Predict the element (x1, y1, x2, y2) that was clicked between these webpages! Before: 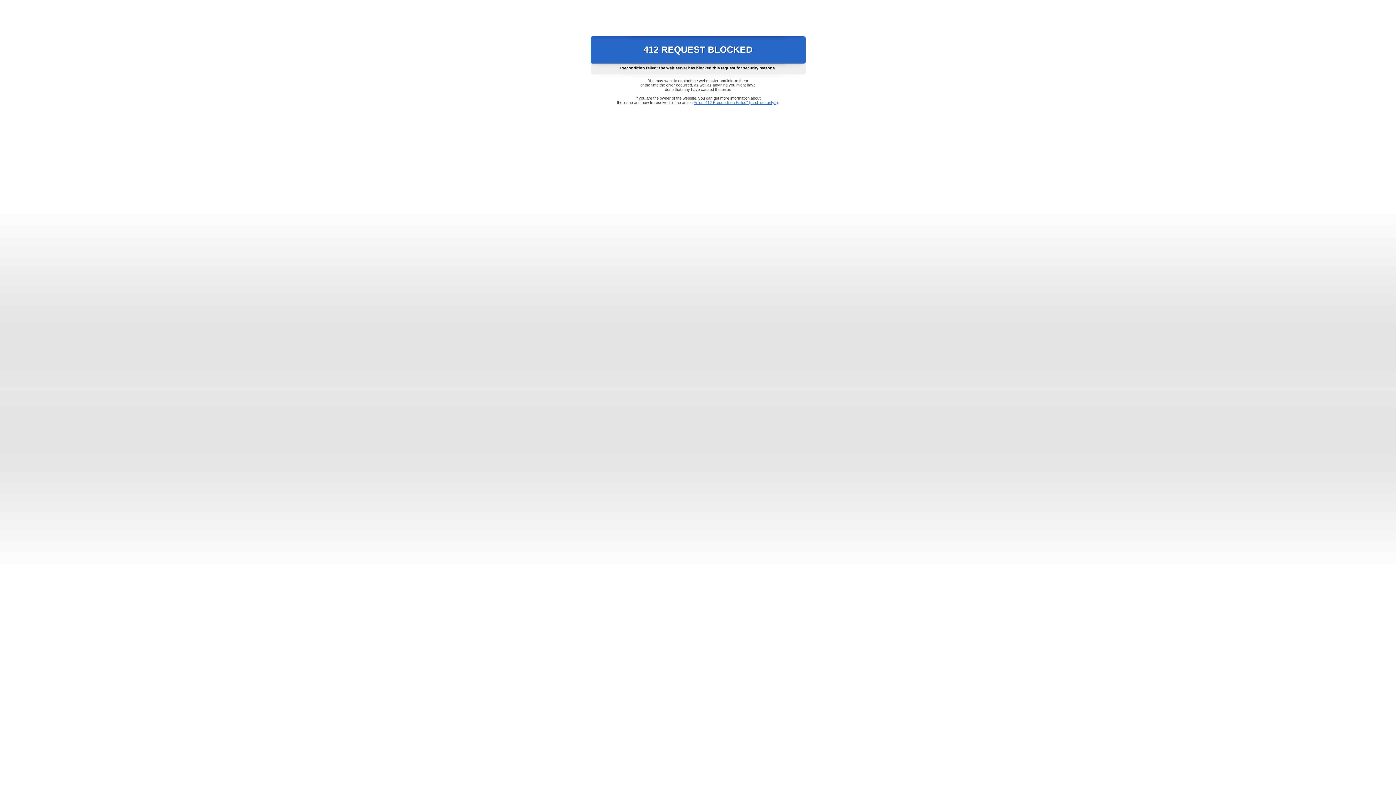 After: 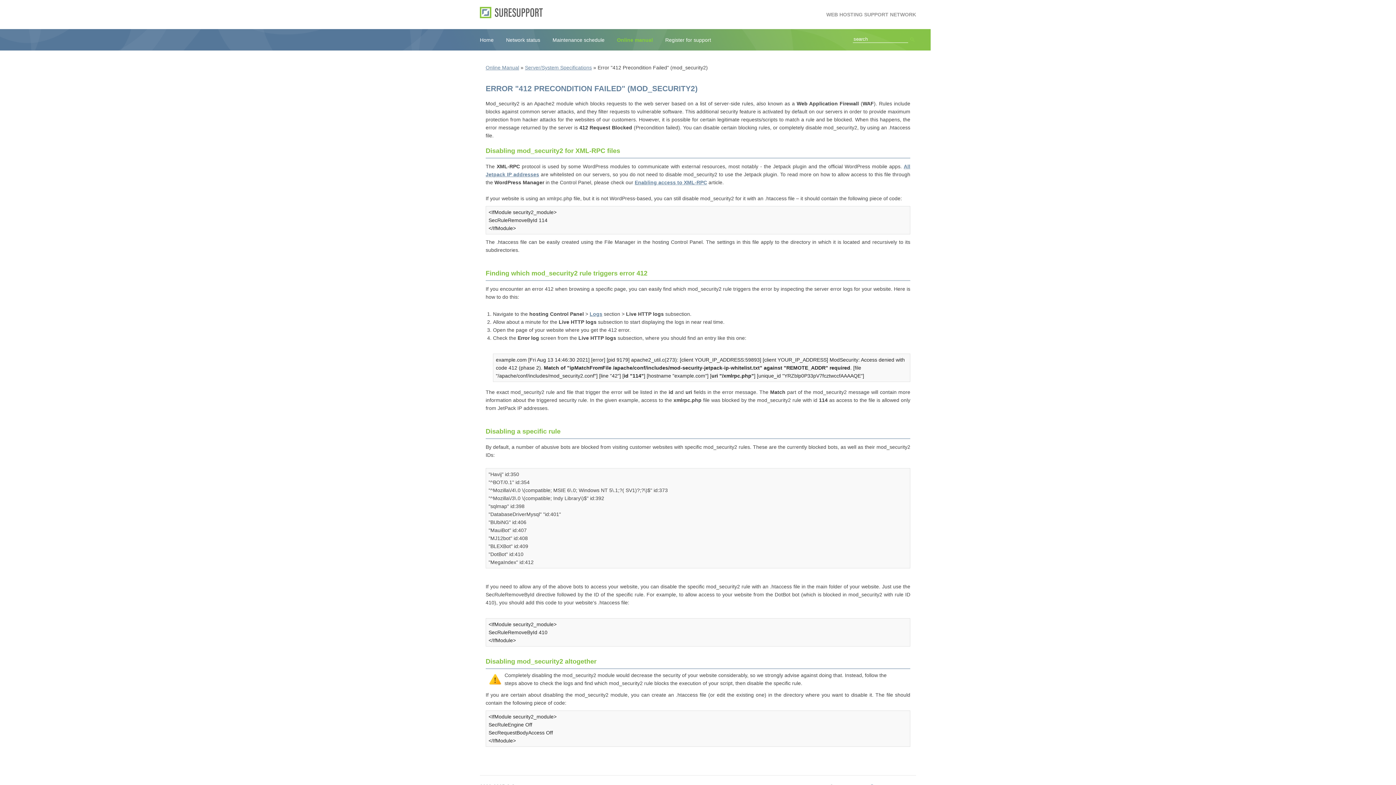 Action: bbox: (693, 100, 778, 104) label: Error "412 Precondition Failed" (mod_security2)